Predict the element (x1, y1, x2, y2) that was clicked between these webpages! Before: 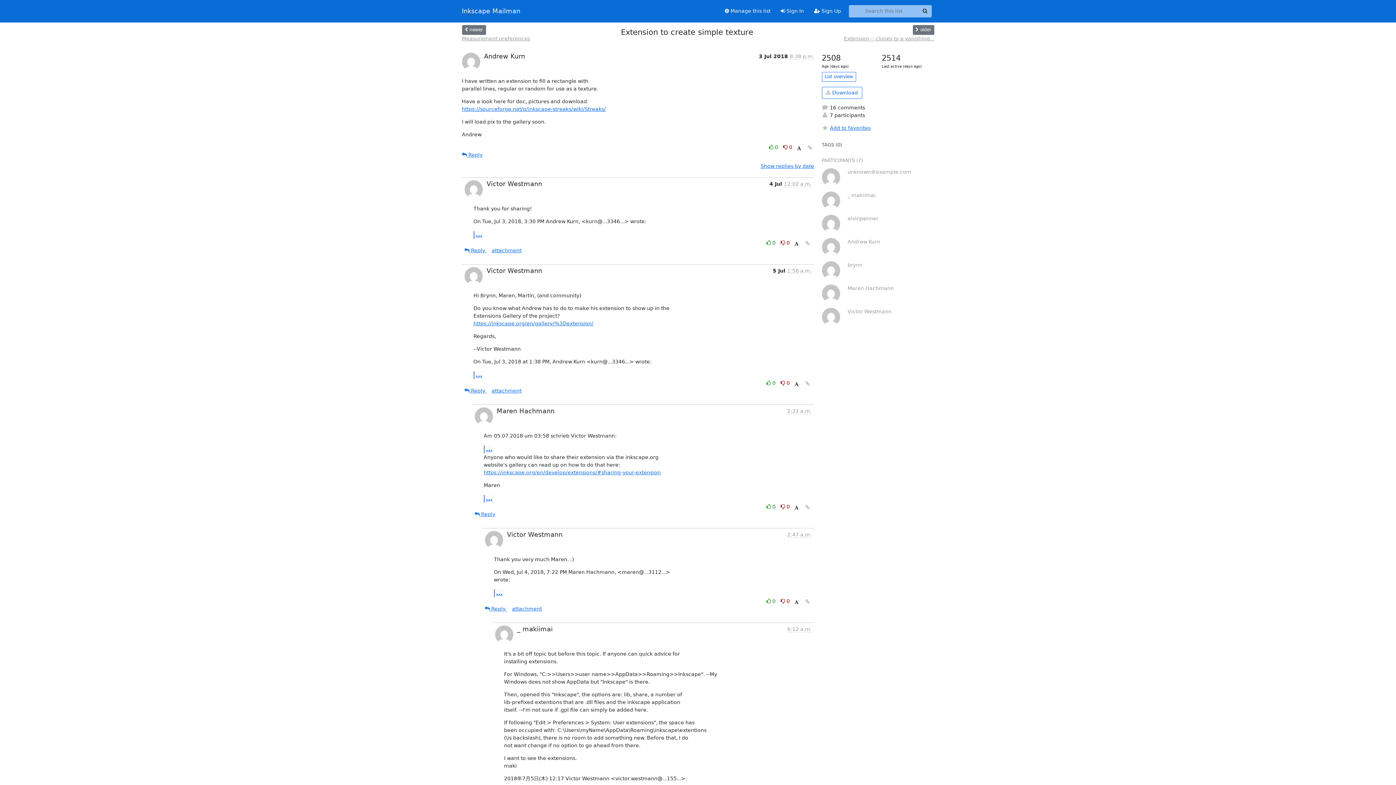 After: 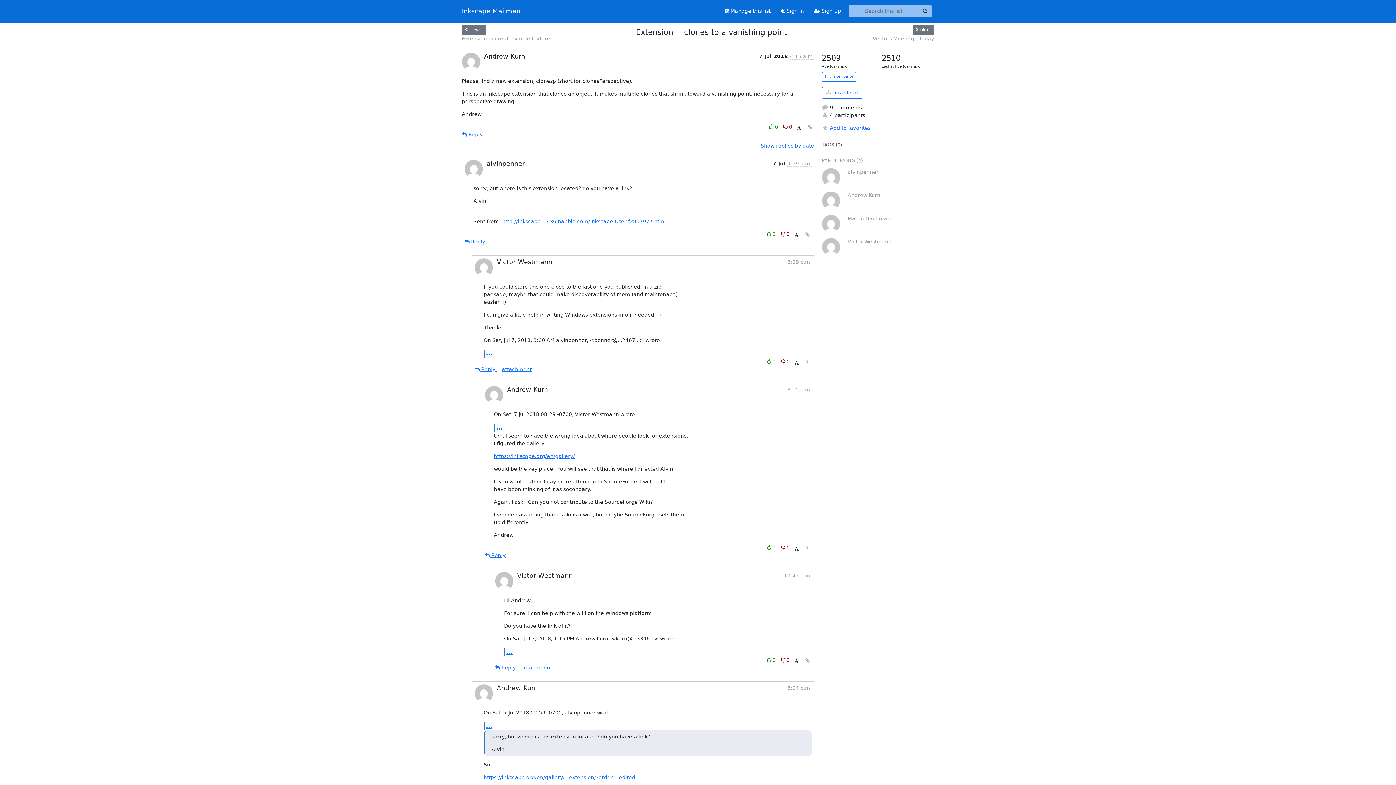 Action: label:  older bbox: (912, 24, 934, 34)